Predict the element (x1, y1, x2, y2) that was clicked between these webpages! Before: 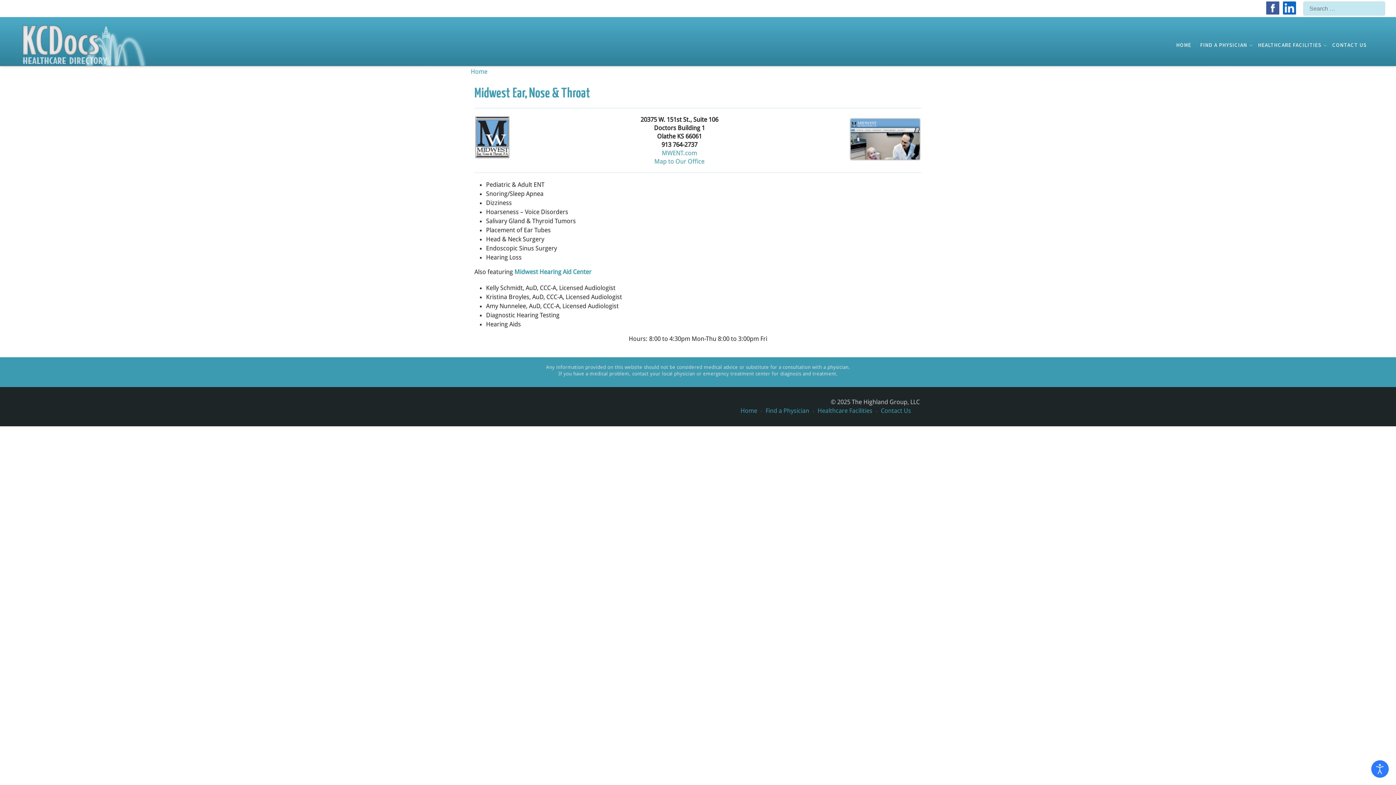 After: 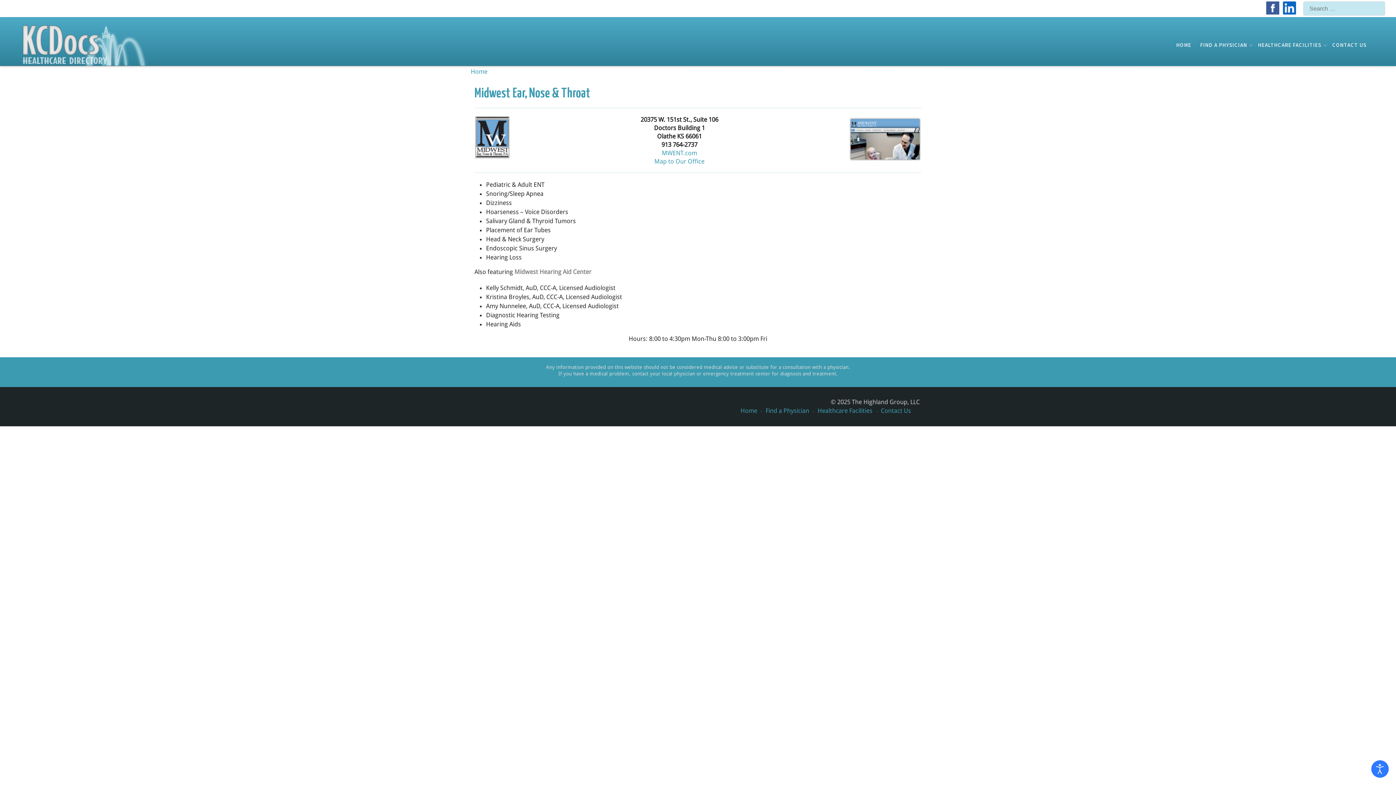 Action: bbox: (514, 268, 591, 275) label: Midwest Hearing Aid Center